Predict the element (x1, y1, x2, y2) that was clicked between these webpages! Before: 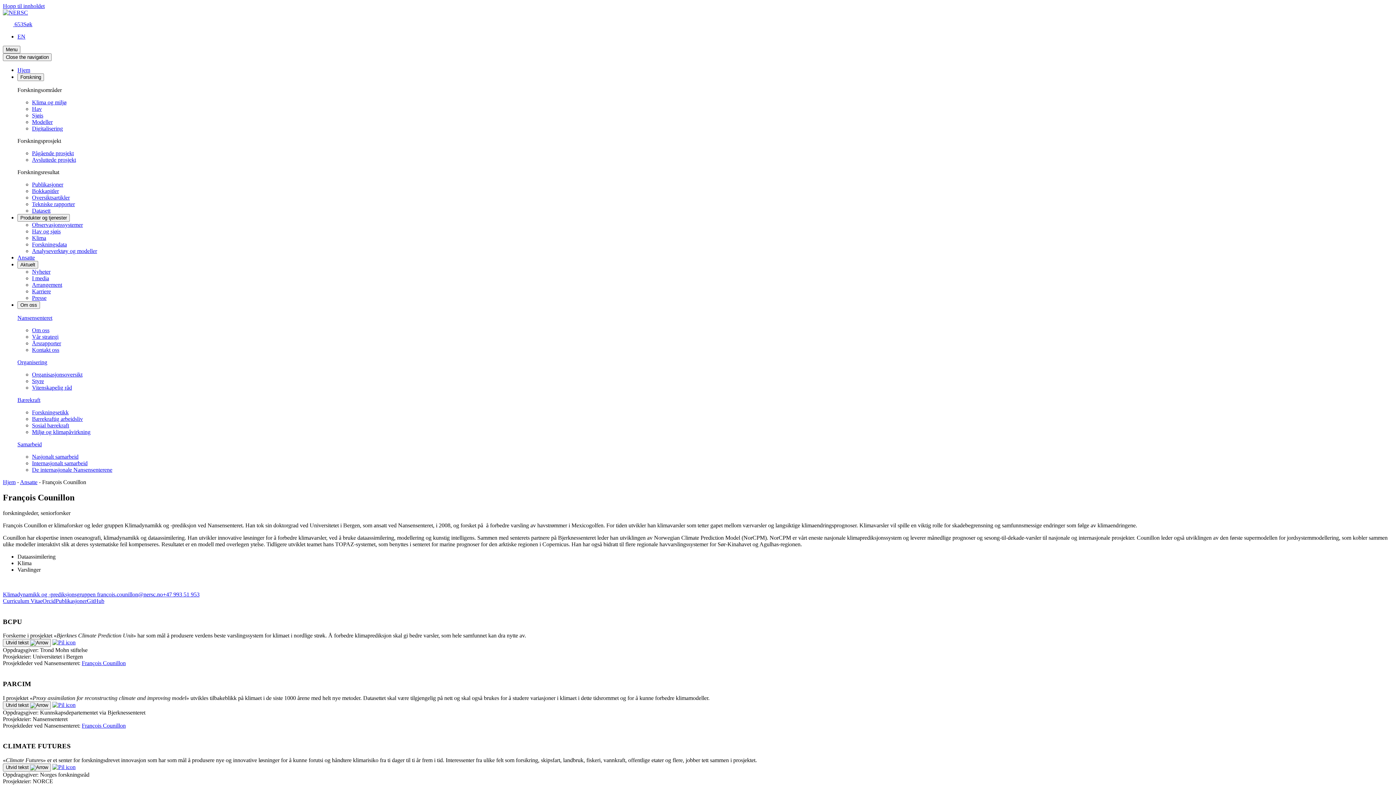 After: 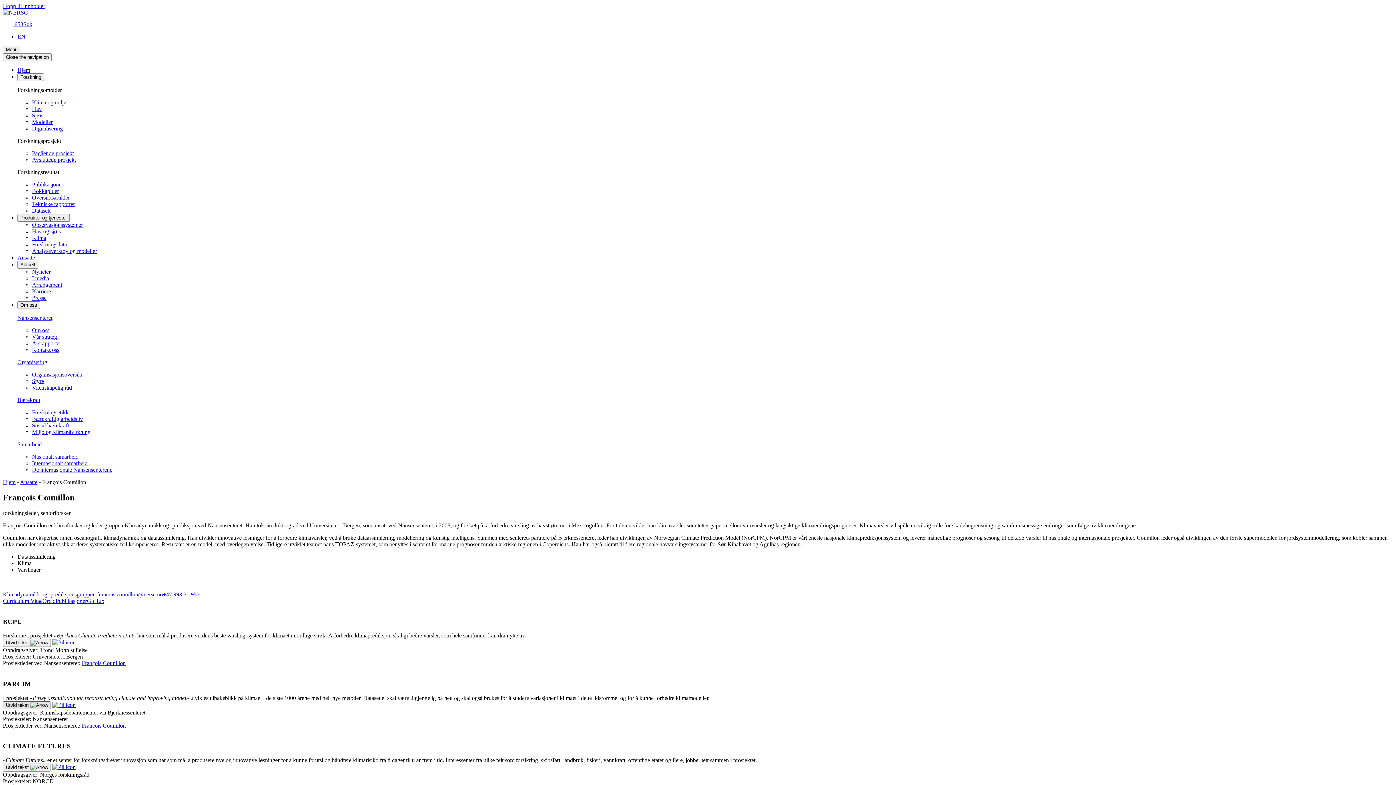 Action: label: Utvid tekst  bbox: (2, 701, 50, 709)